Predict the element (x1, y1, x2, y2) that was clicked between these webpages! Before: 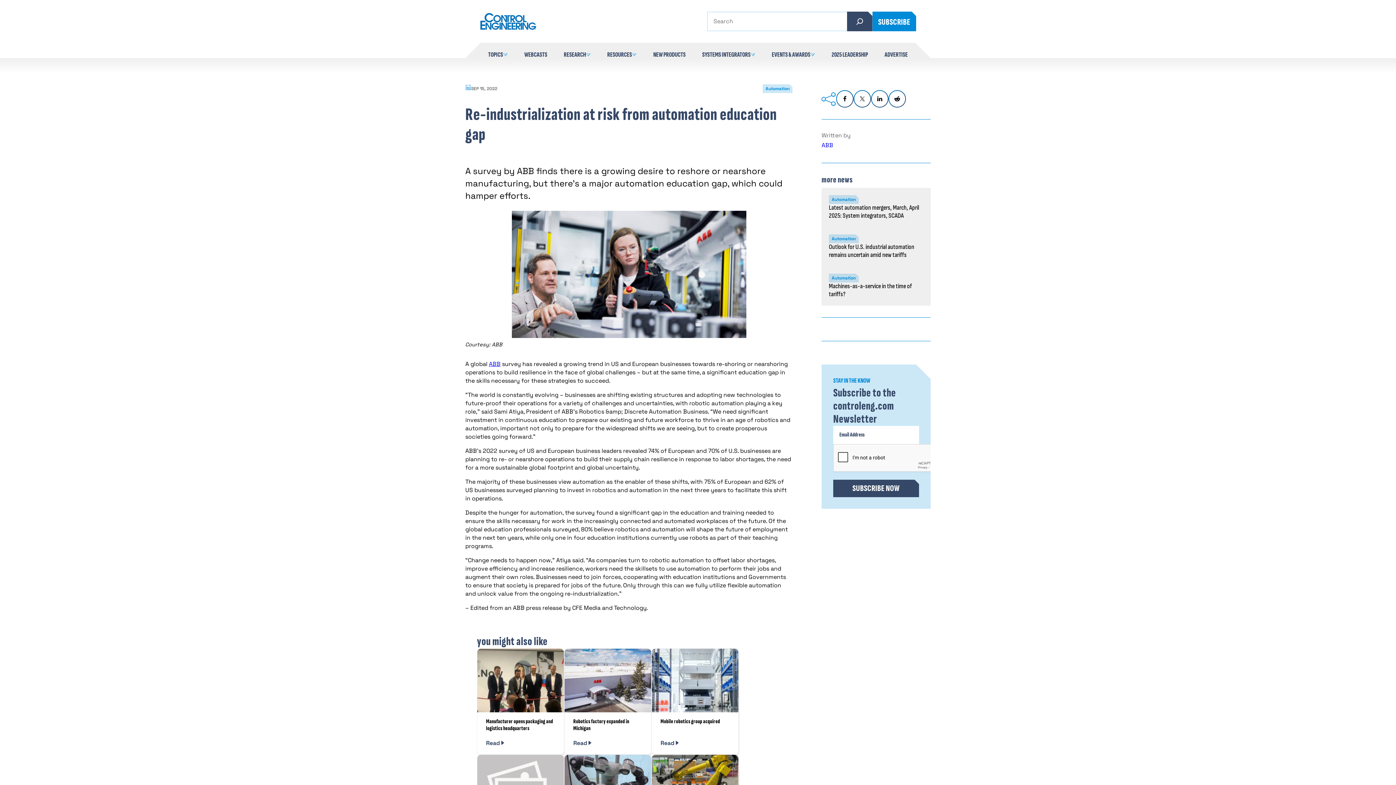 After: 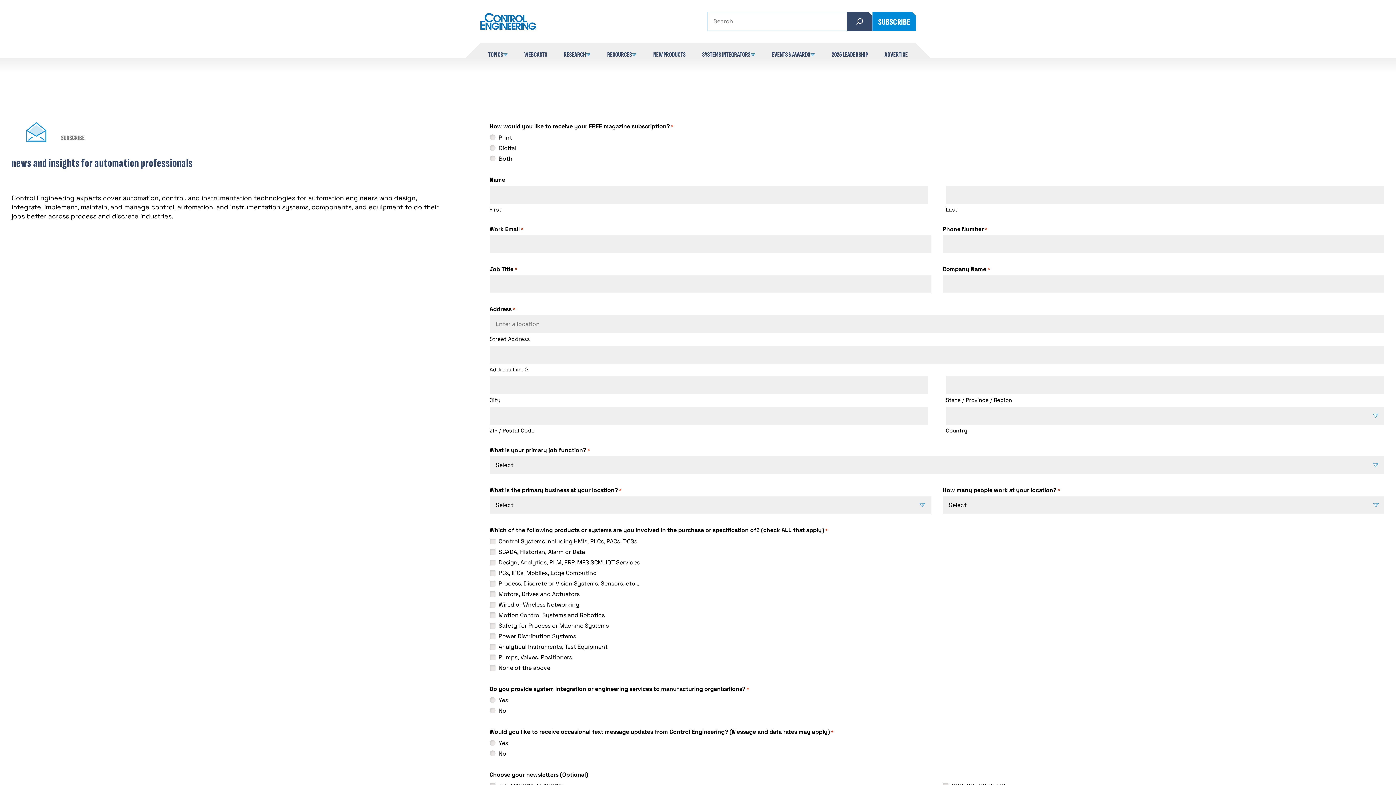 Action: bbox: (872, 11, 916, 31) label: SUBSCRIBE